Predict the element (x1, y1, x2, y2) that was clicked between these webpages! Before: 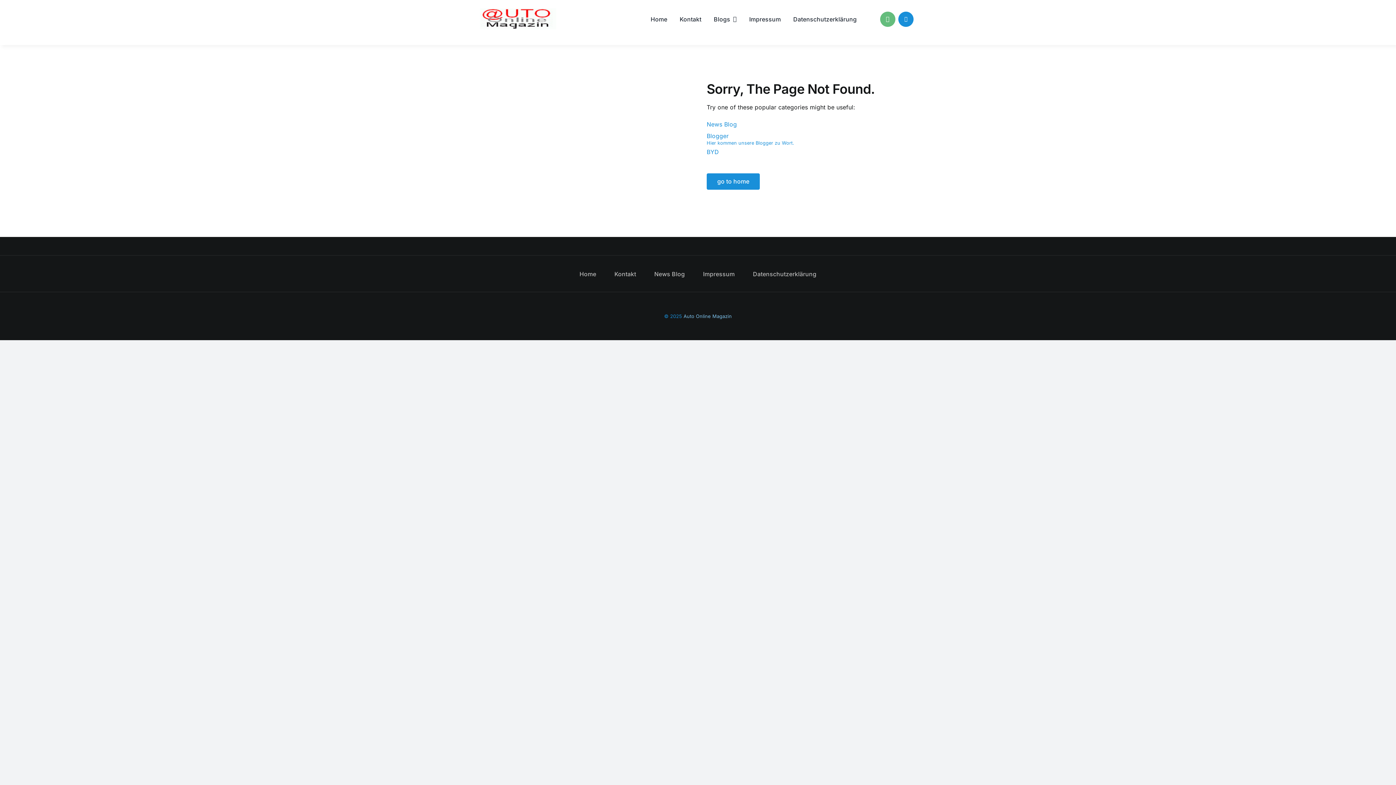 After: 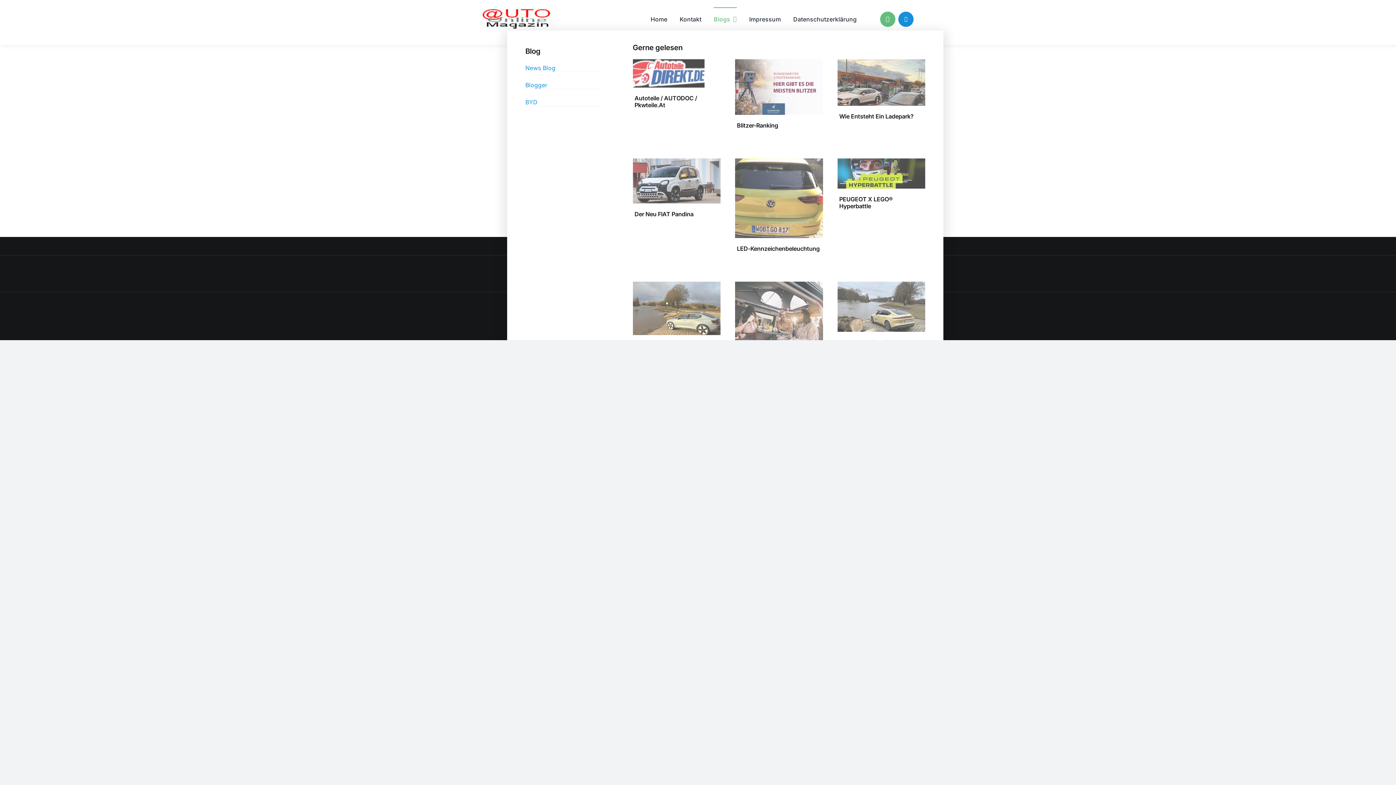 Action: bbox: (713, 7, 737, 30) label: Blogs